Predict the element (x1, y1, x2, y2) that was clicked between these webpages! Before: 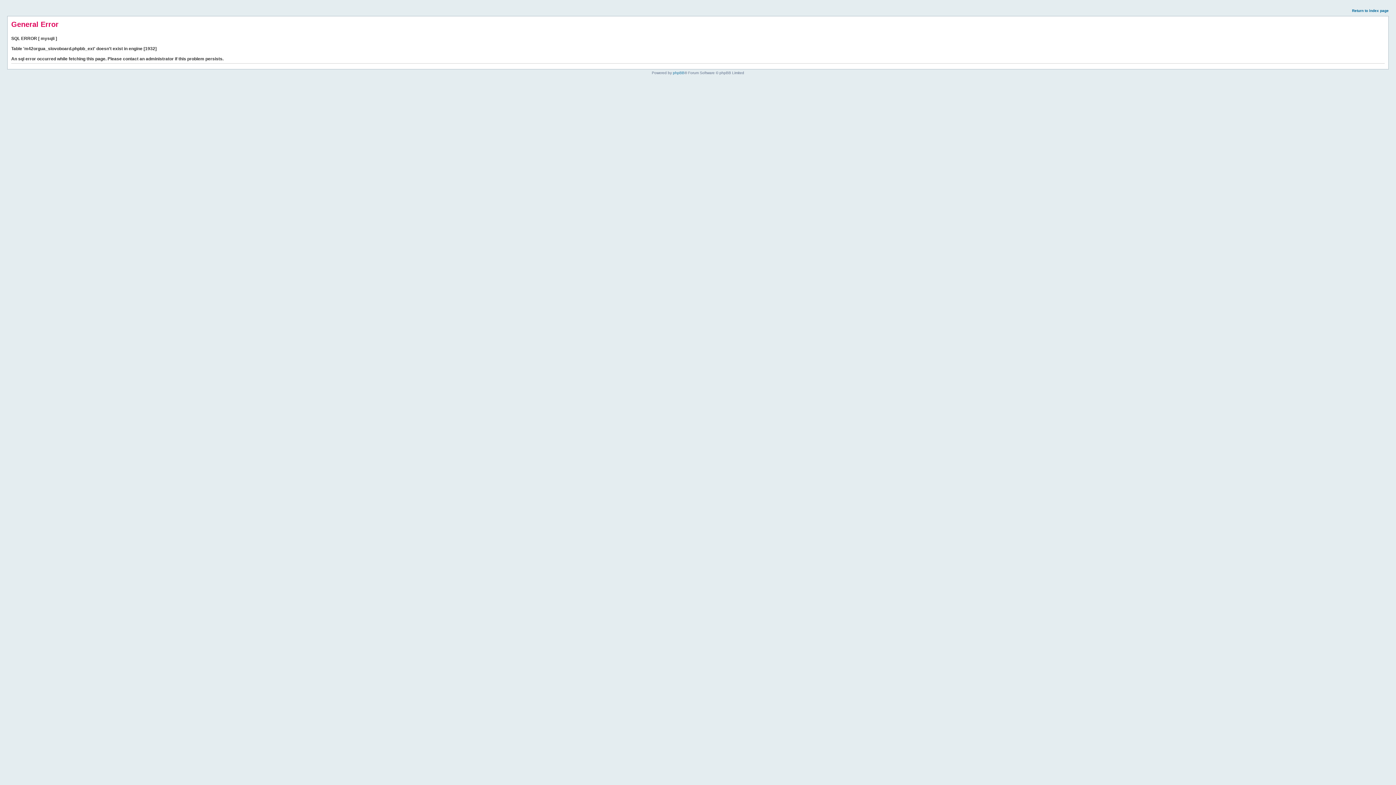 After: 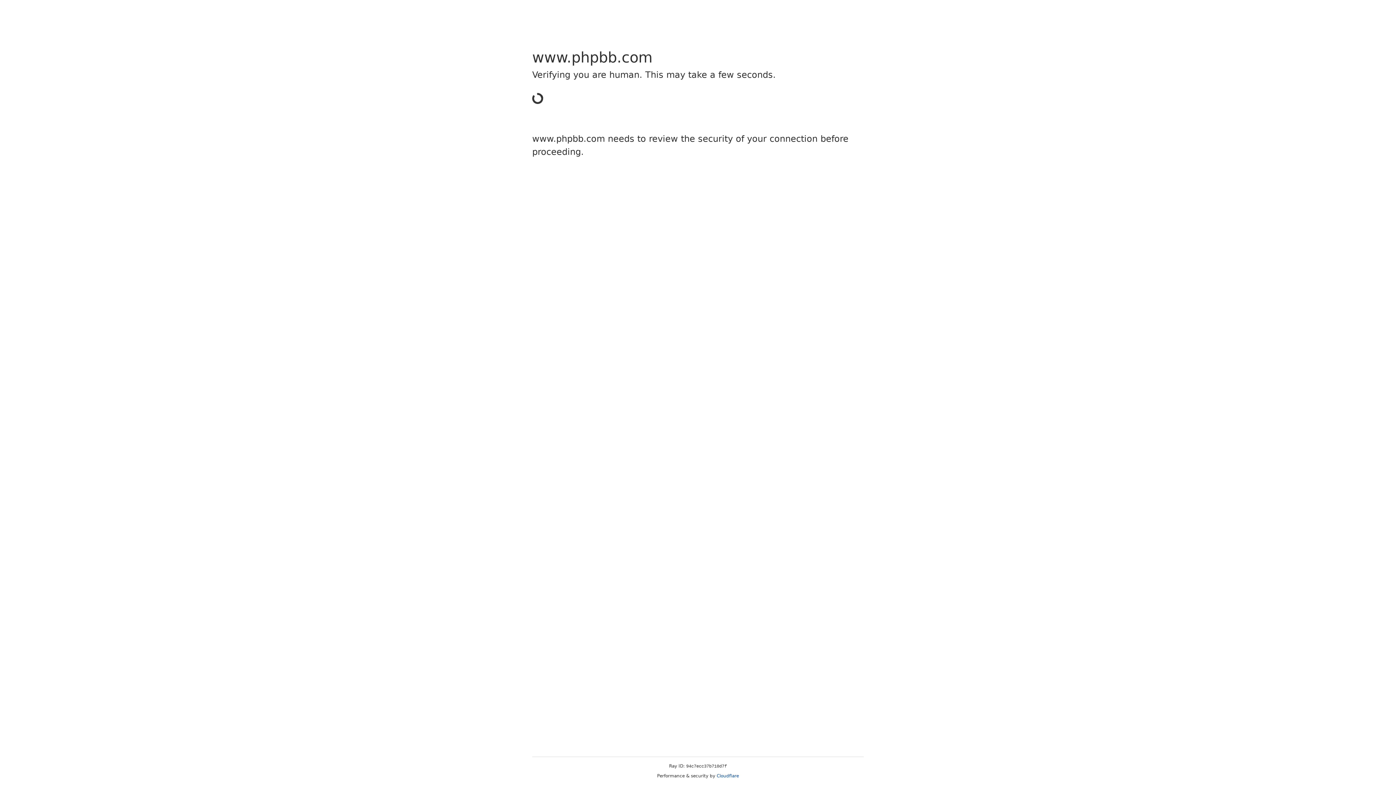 Action: label: phpBB bbox: (673, 70, 684, 74)